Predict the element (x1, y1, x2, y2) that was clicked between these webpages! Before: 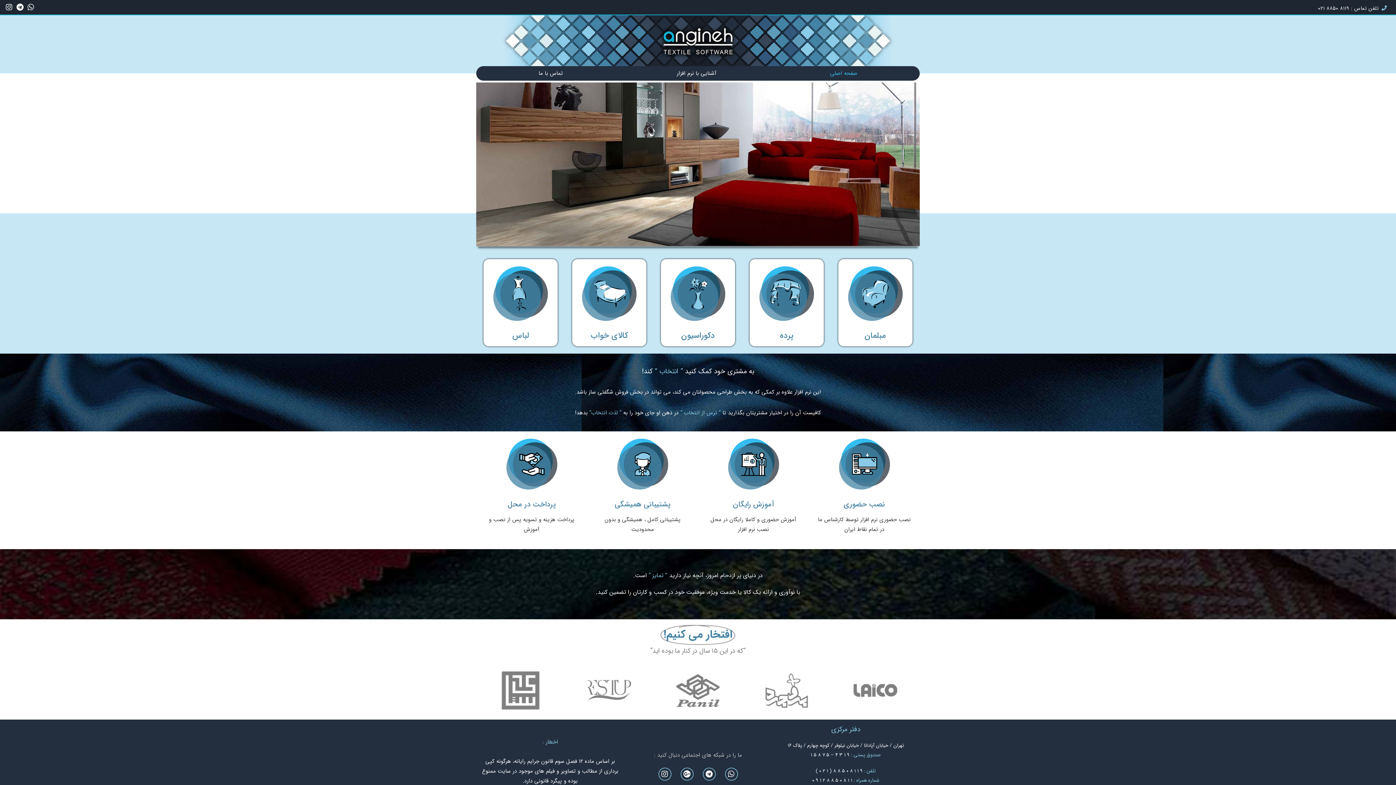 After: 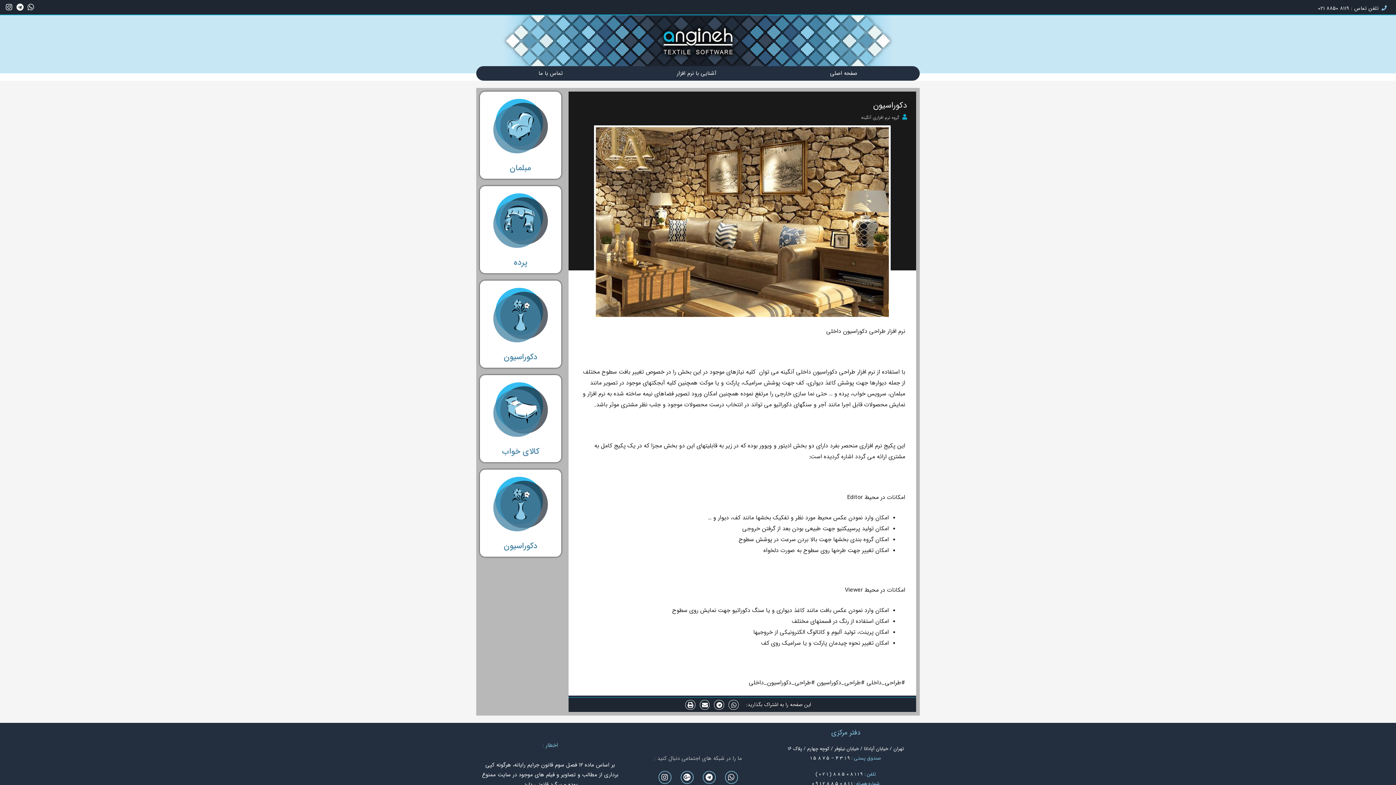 Action: bbox: (670, 266, 725, 321)